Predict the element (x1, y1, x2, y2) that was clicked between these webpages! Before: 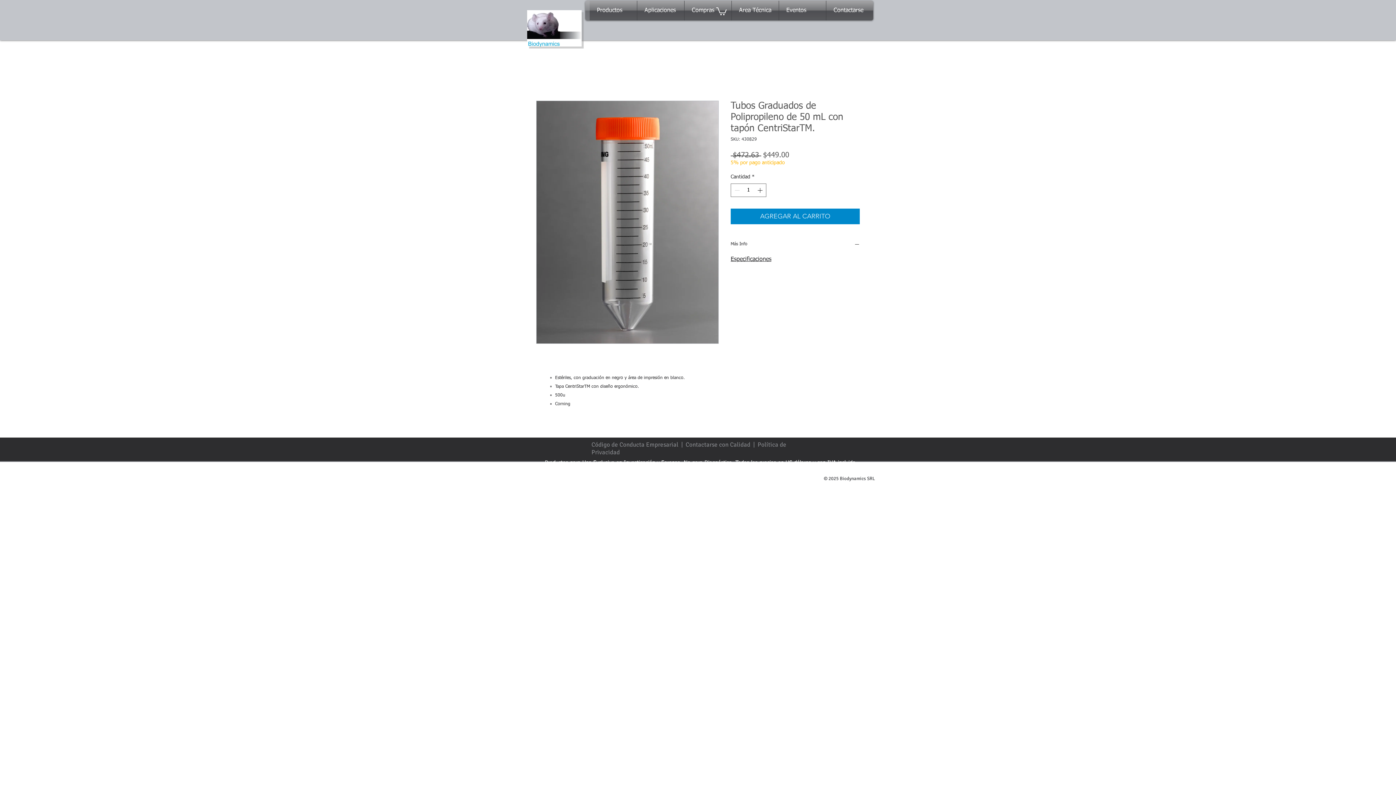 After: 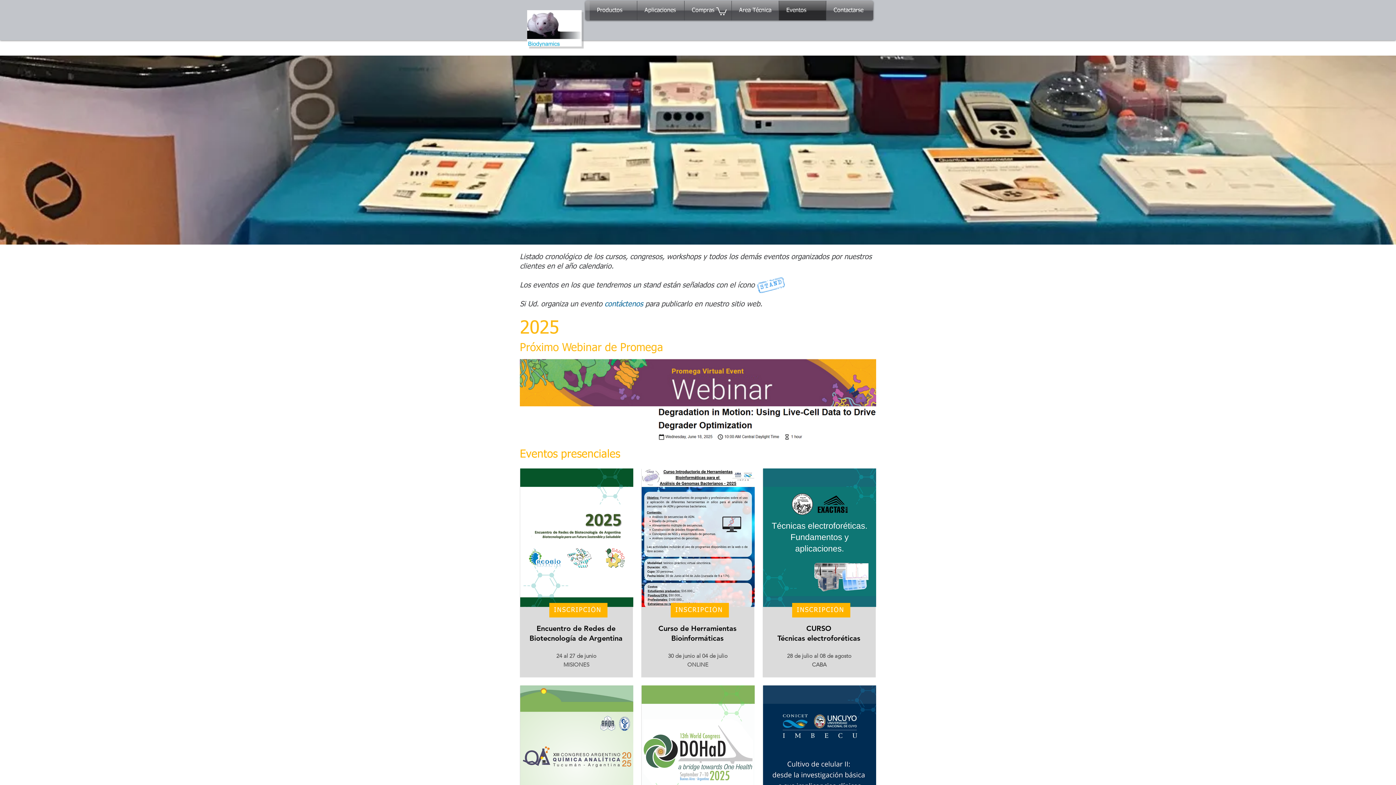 Action: label: Eventos bbox: (779, 0, 826, 20)